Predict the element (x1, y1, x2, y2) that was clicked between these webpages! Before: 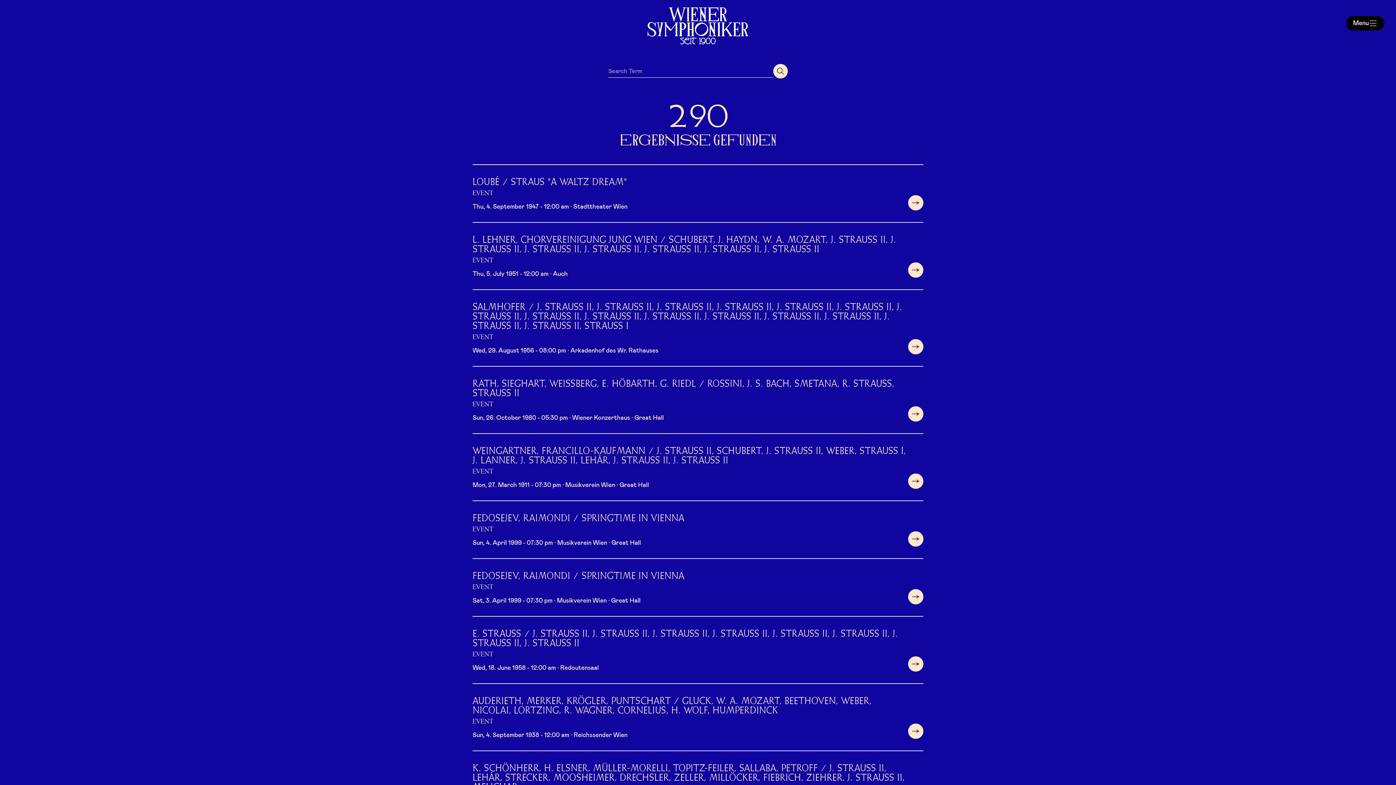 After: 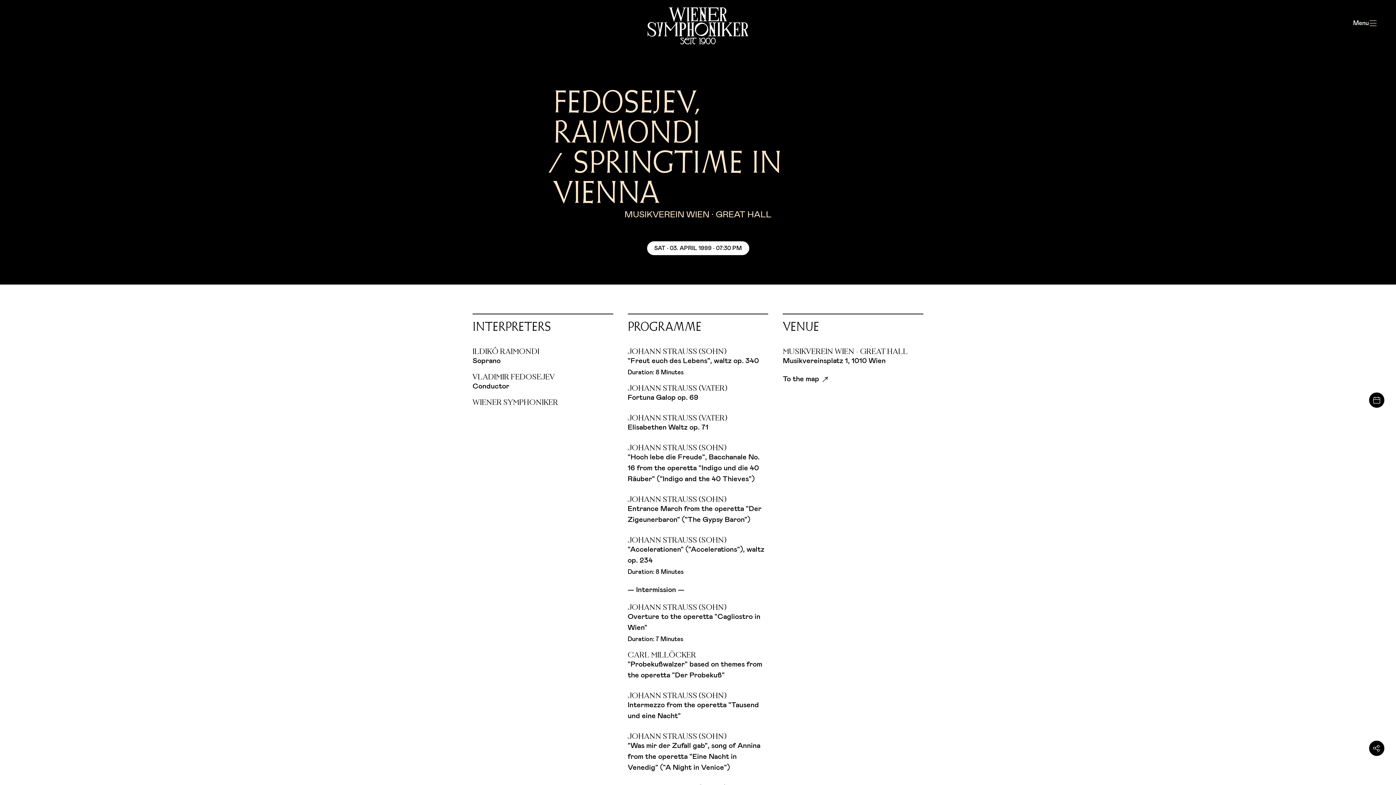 Action: bbox: (908, 589, 923, 604) label: Read More